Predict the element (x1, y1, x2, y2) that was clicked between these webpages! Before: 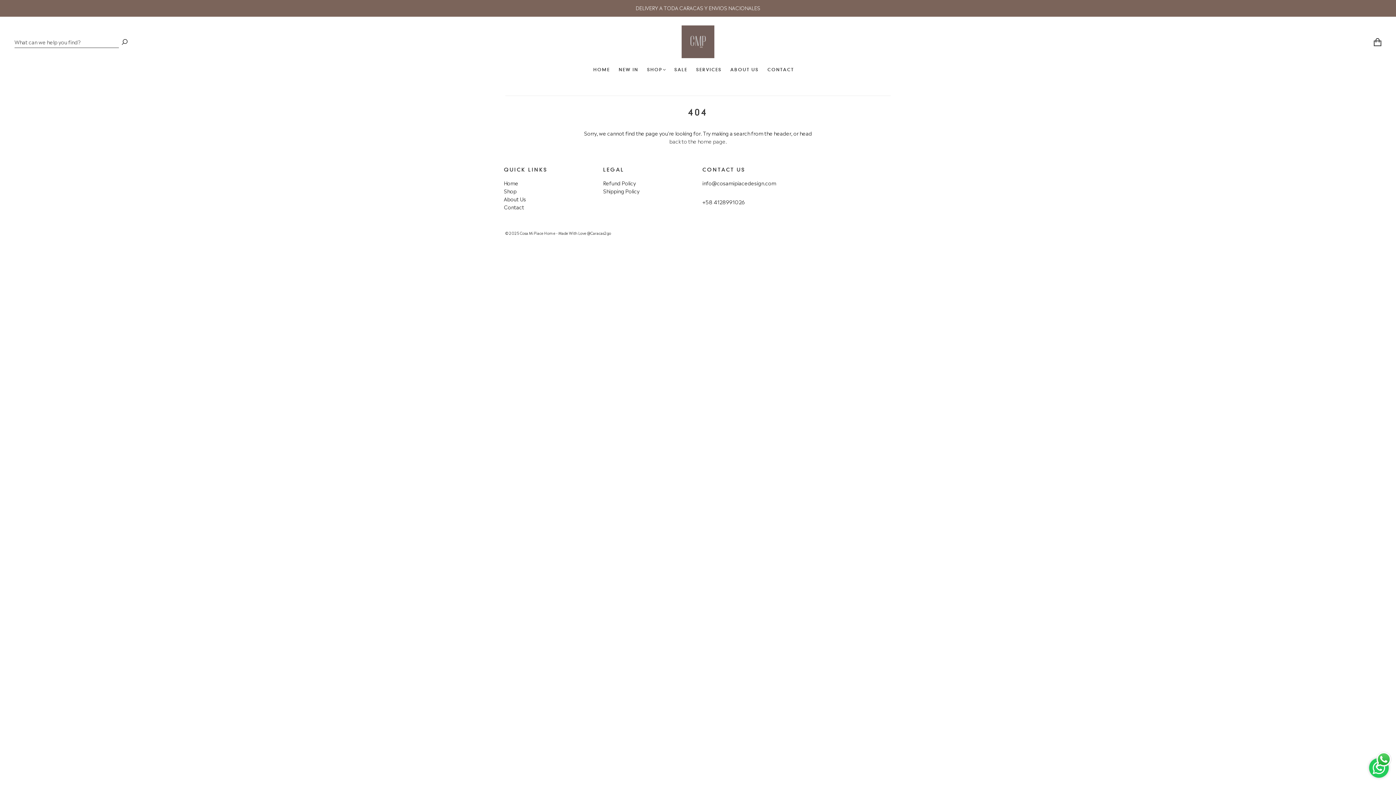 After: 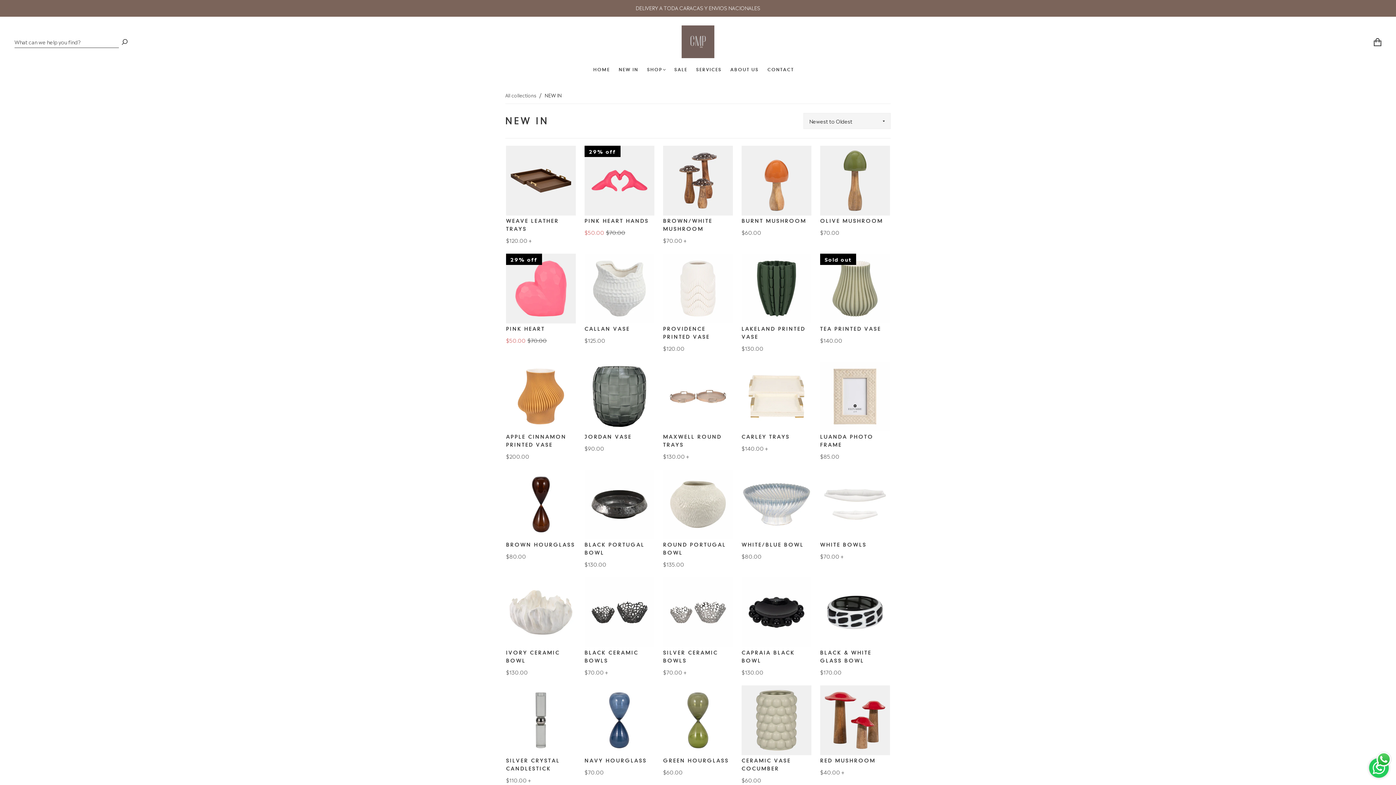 Action: label: NEW IN bbox: (618, 66, 638, 72)